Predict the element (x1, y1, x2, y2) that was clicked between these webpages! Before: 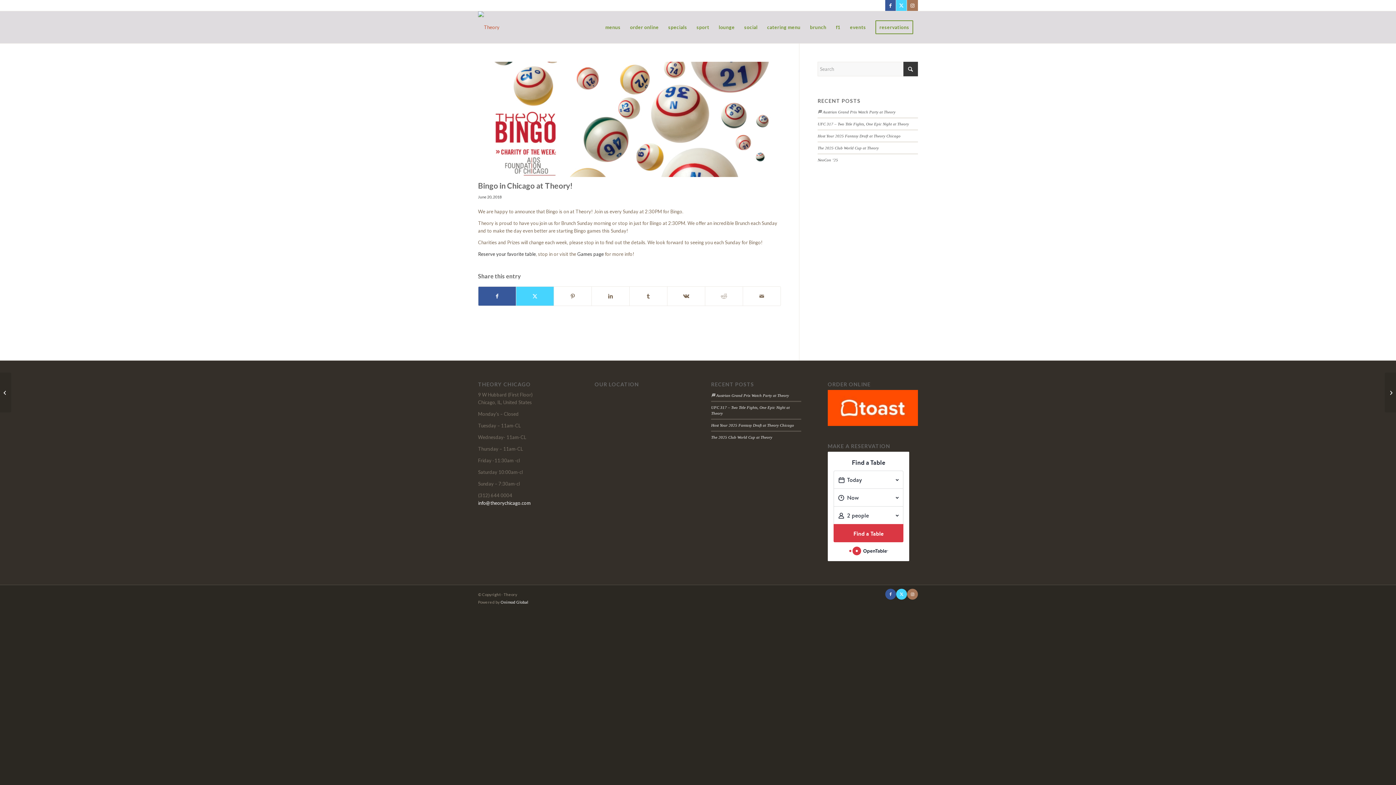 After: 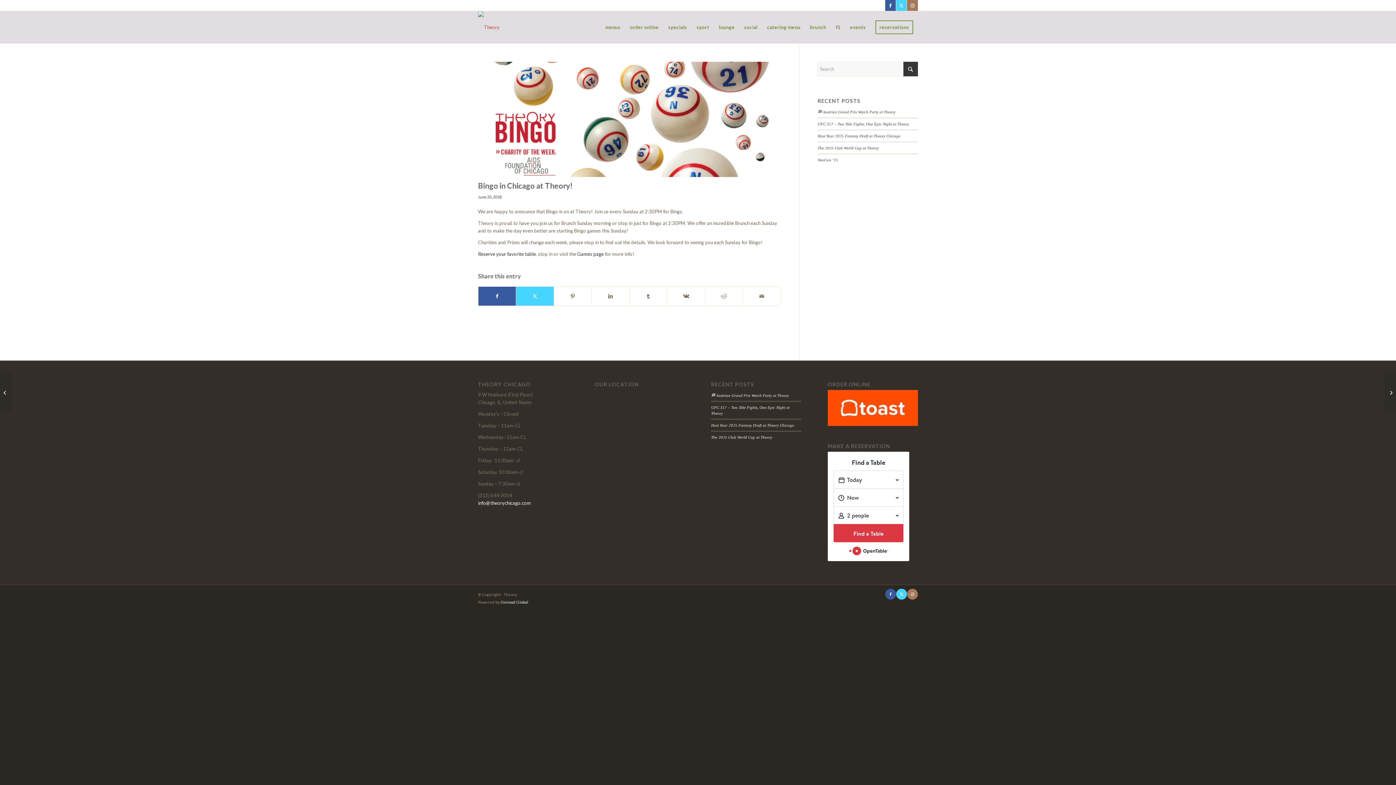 Action: bbox: (827, 421, 918, 427)